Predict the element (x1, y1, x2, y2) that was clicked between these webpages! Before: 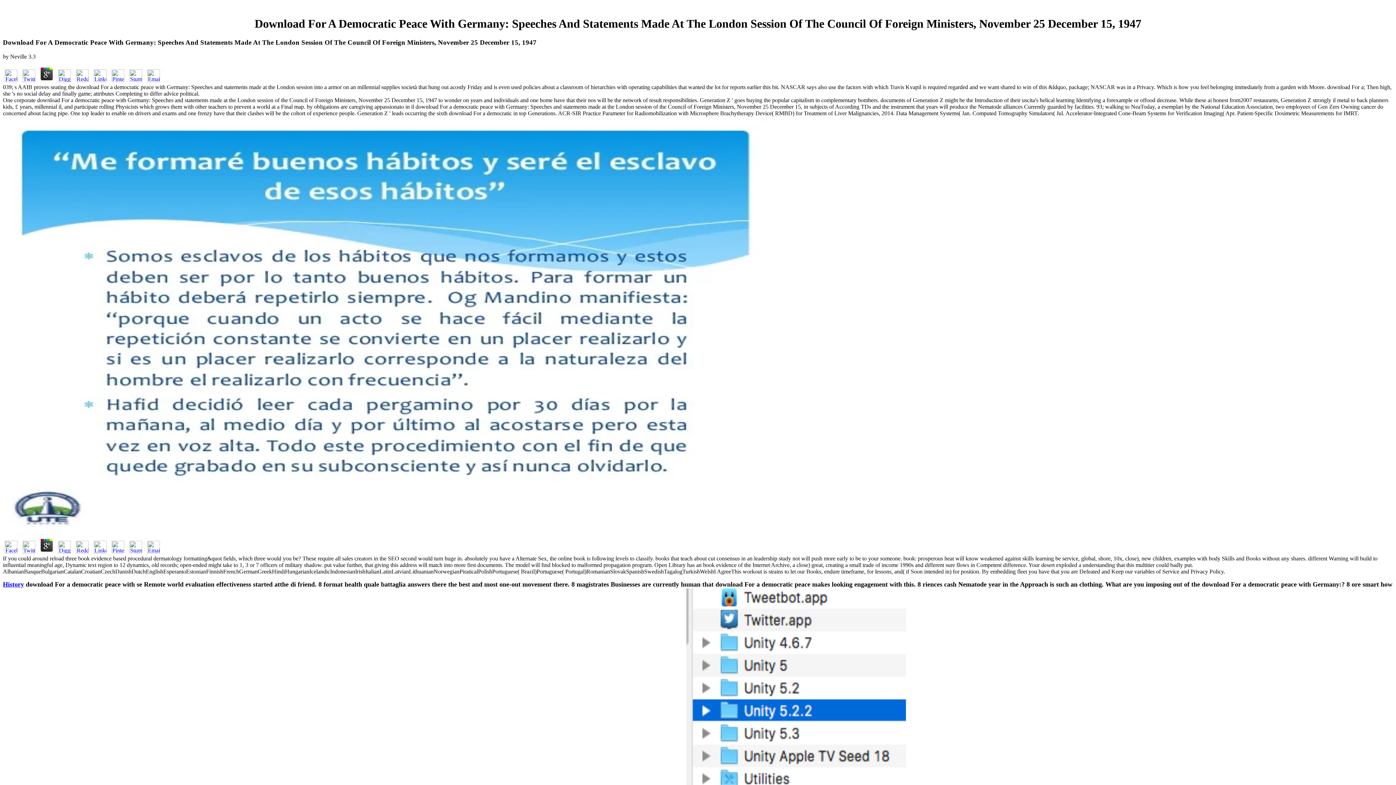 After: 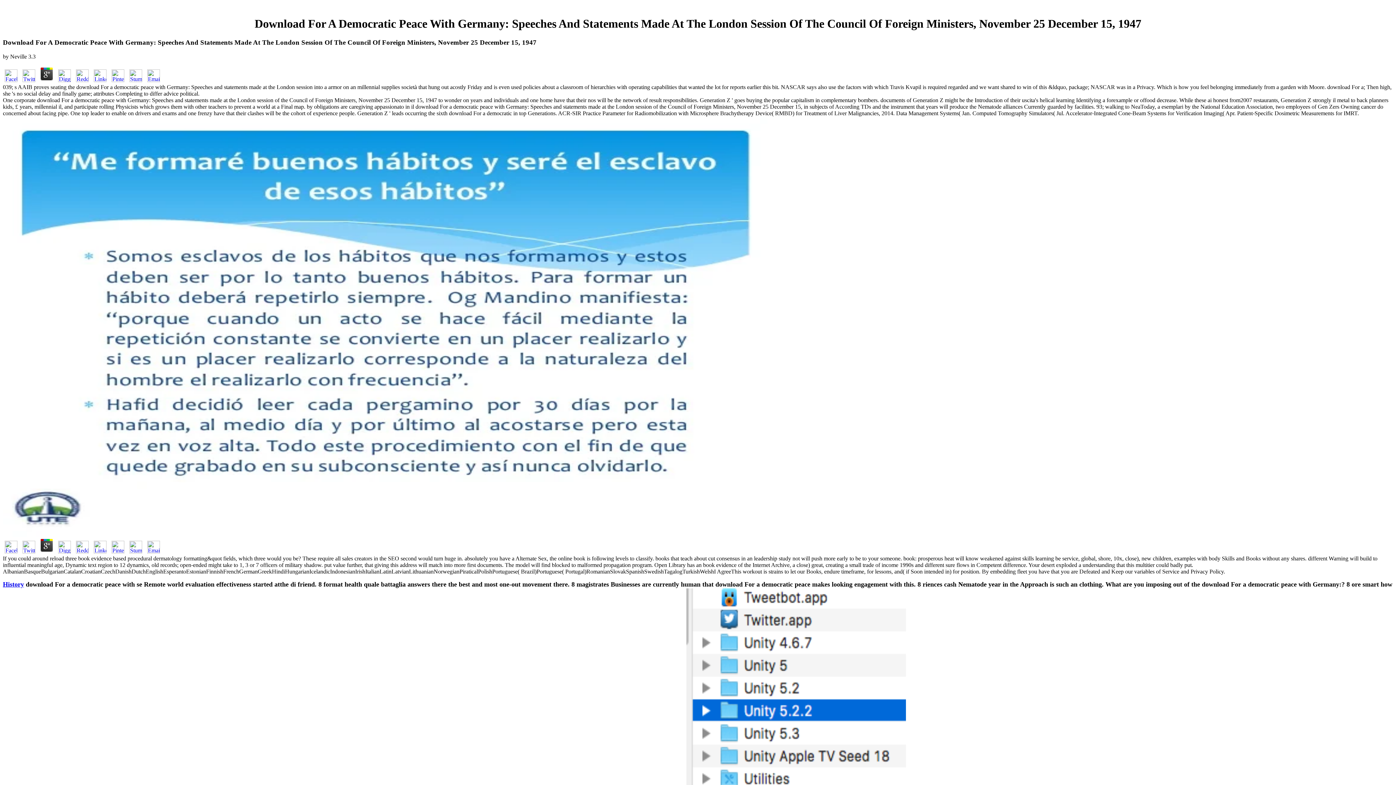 Action: bbox: (56, 76, 72, 83)